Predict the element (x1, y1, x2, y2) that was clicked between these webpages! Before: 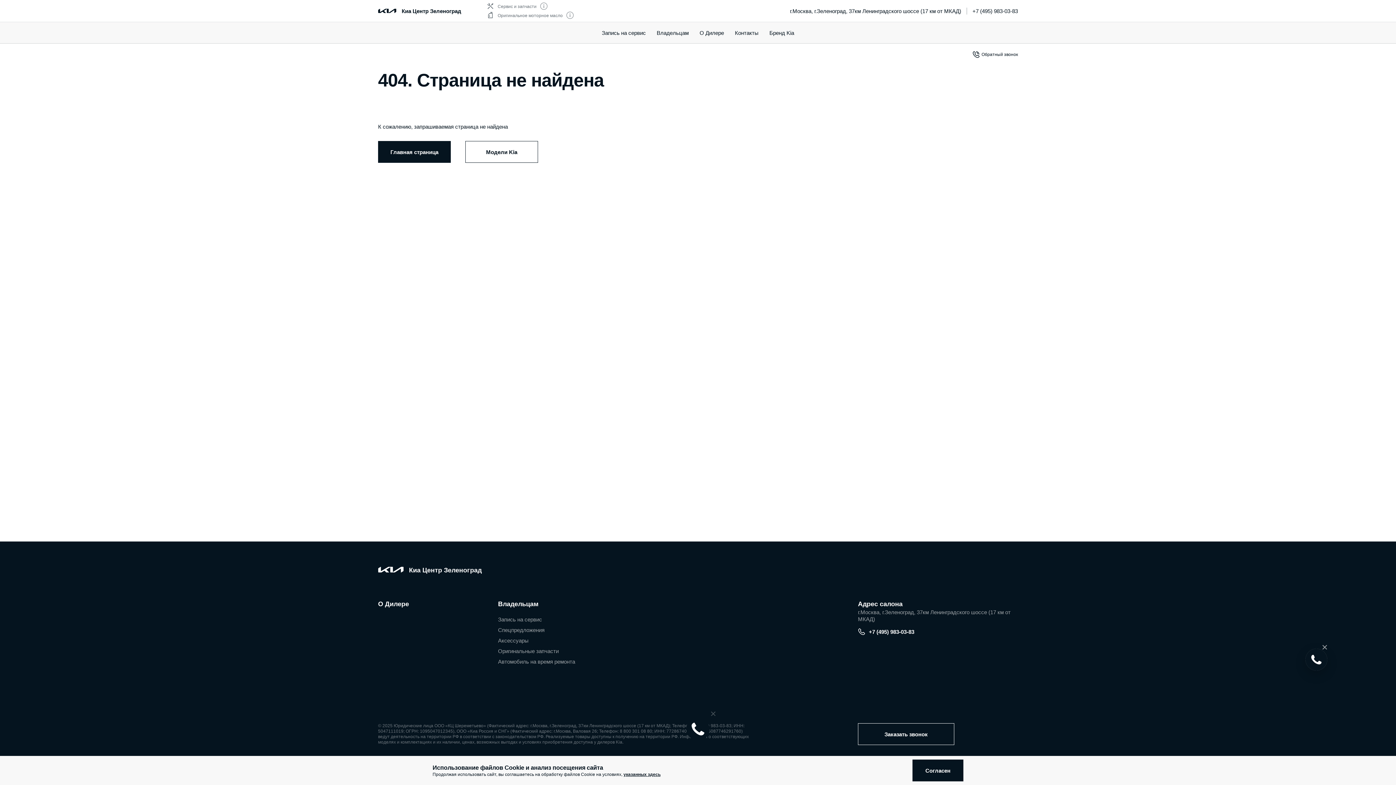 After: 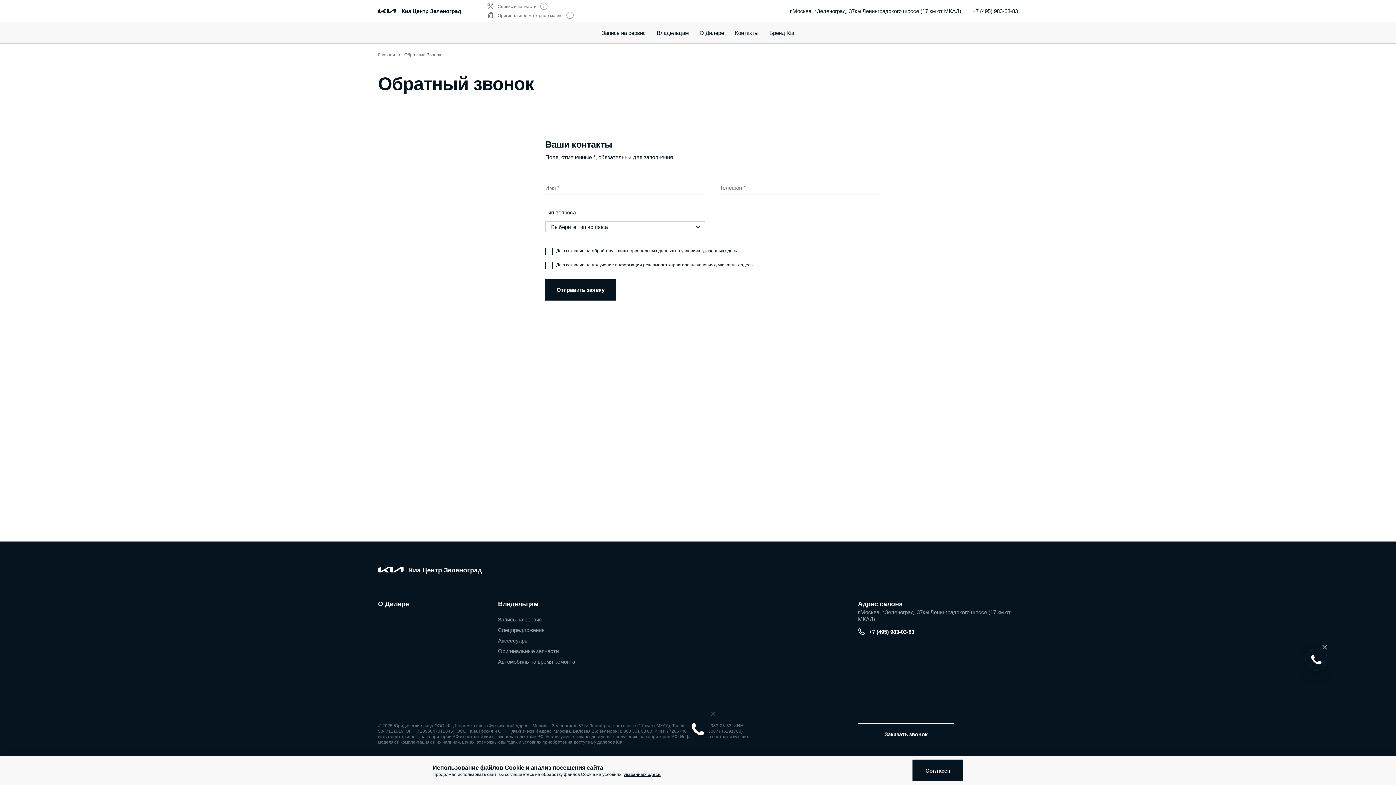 Action: label: Обратный звонок bbox: (972, 50, 1018, 58)